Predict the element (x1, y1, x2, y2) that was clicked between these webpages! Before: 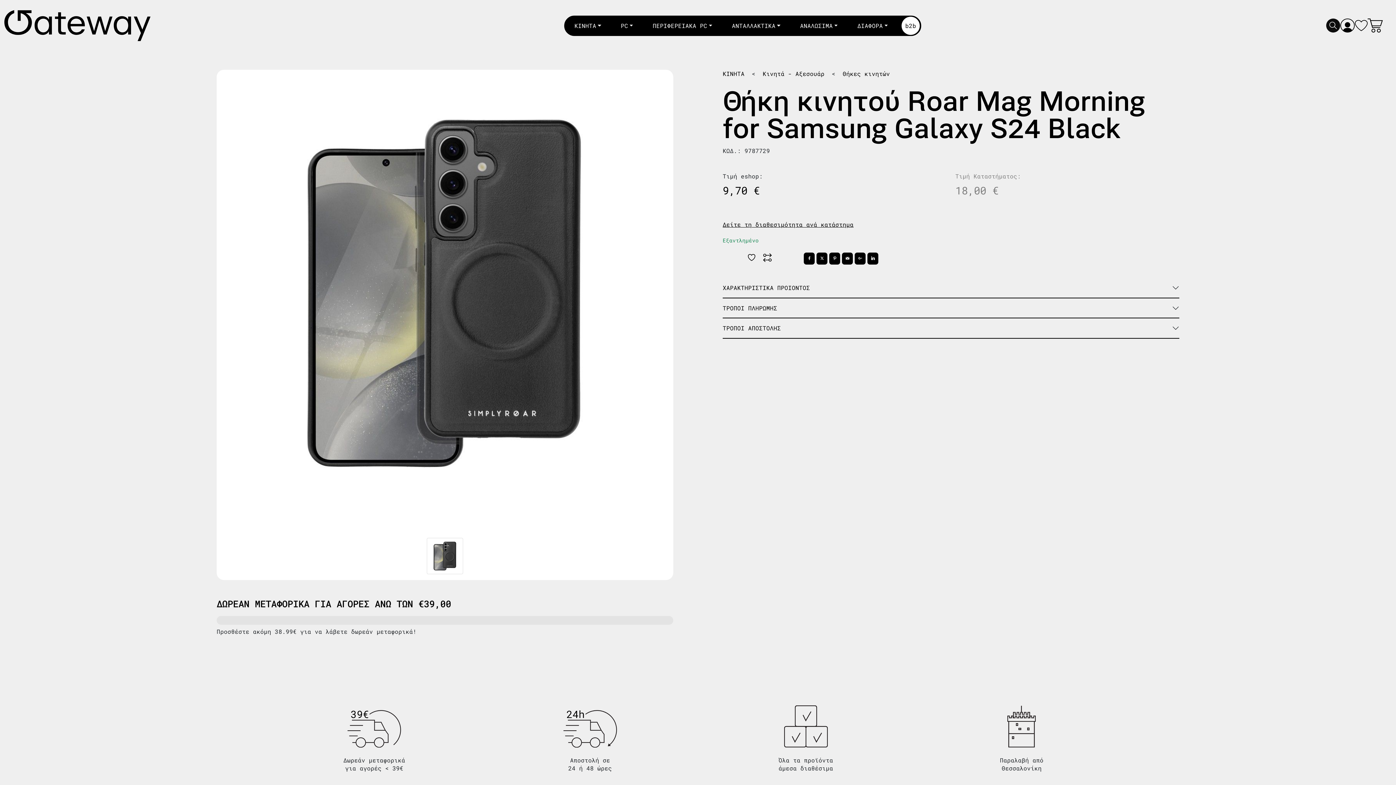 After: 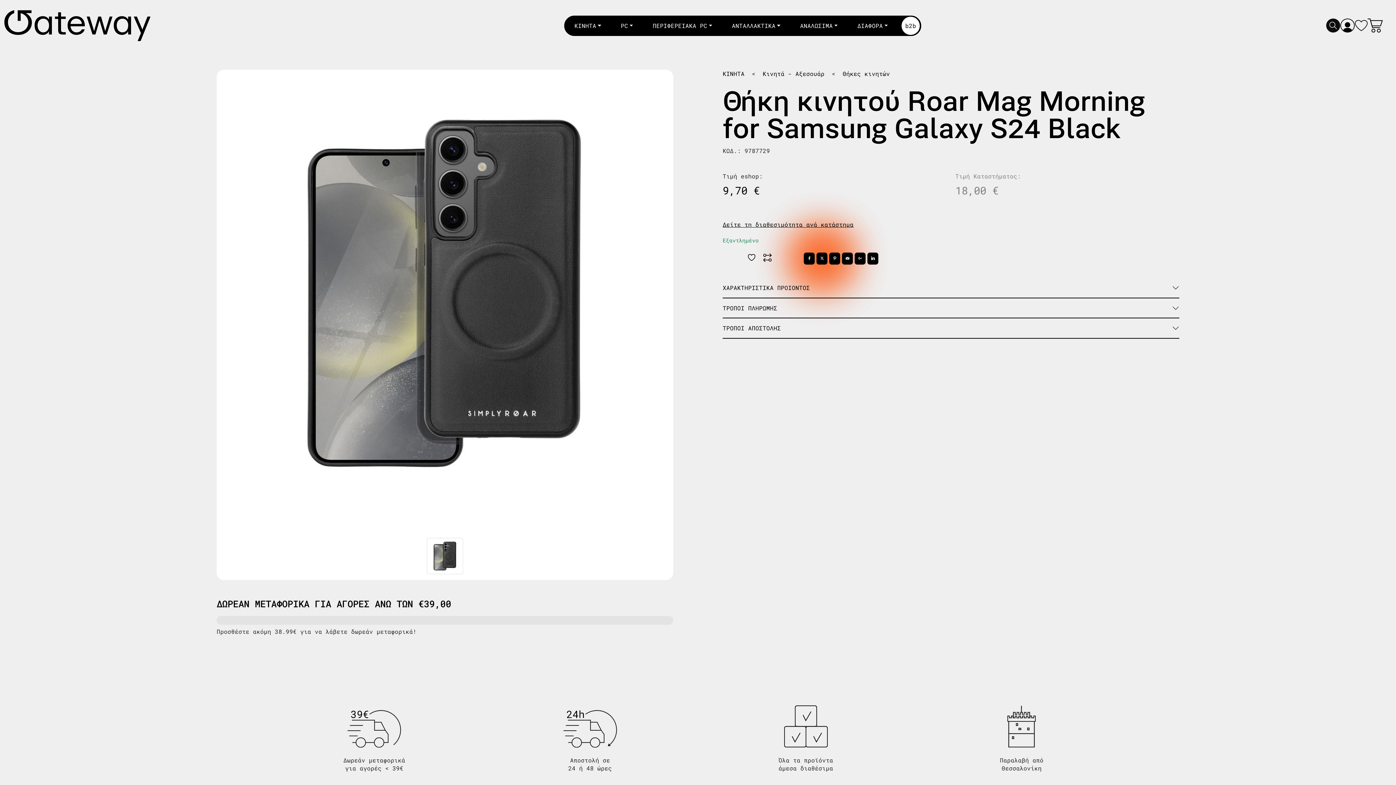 Action: bbox: (816, 252, 827, 264)